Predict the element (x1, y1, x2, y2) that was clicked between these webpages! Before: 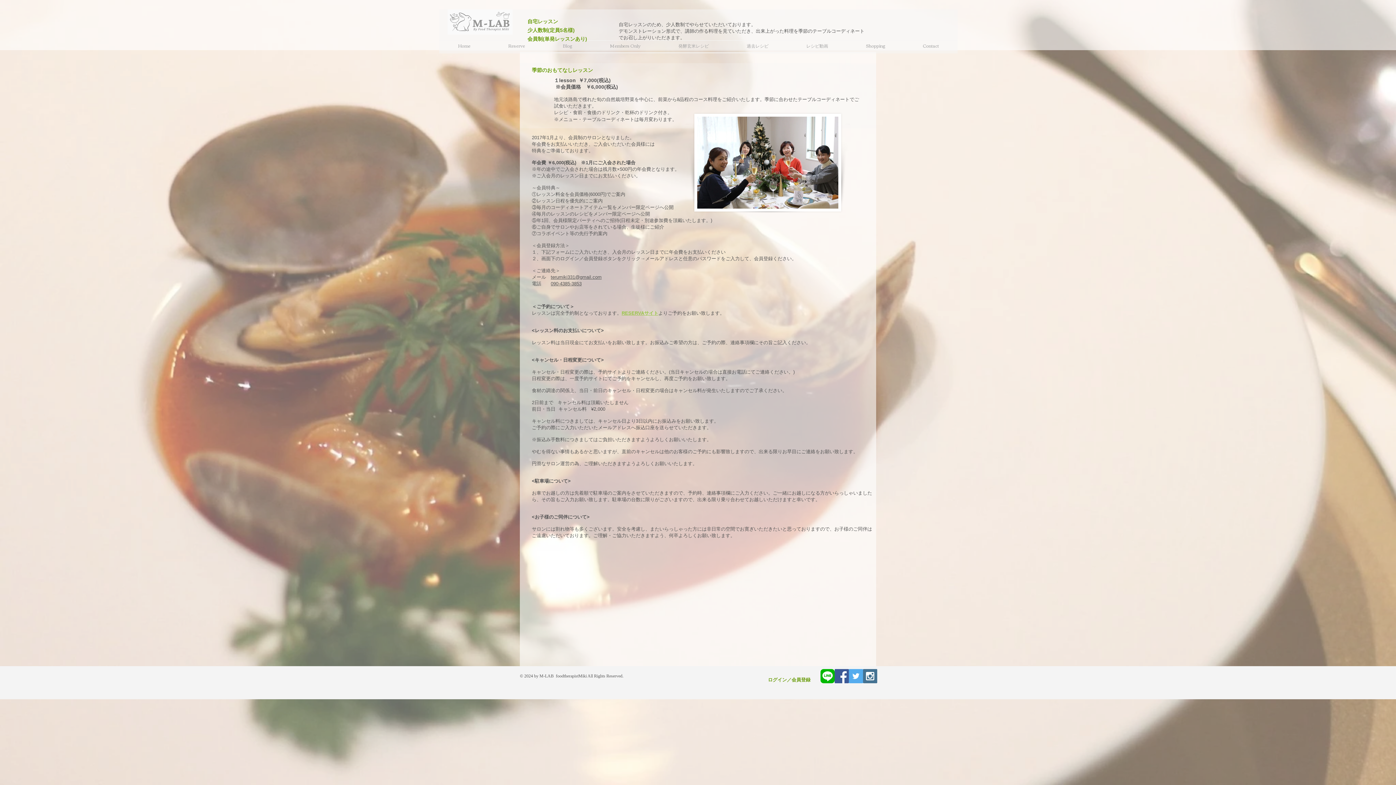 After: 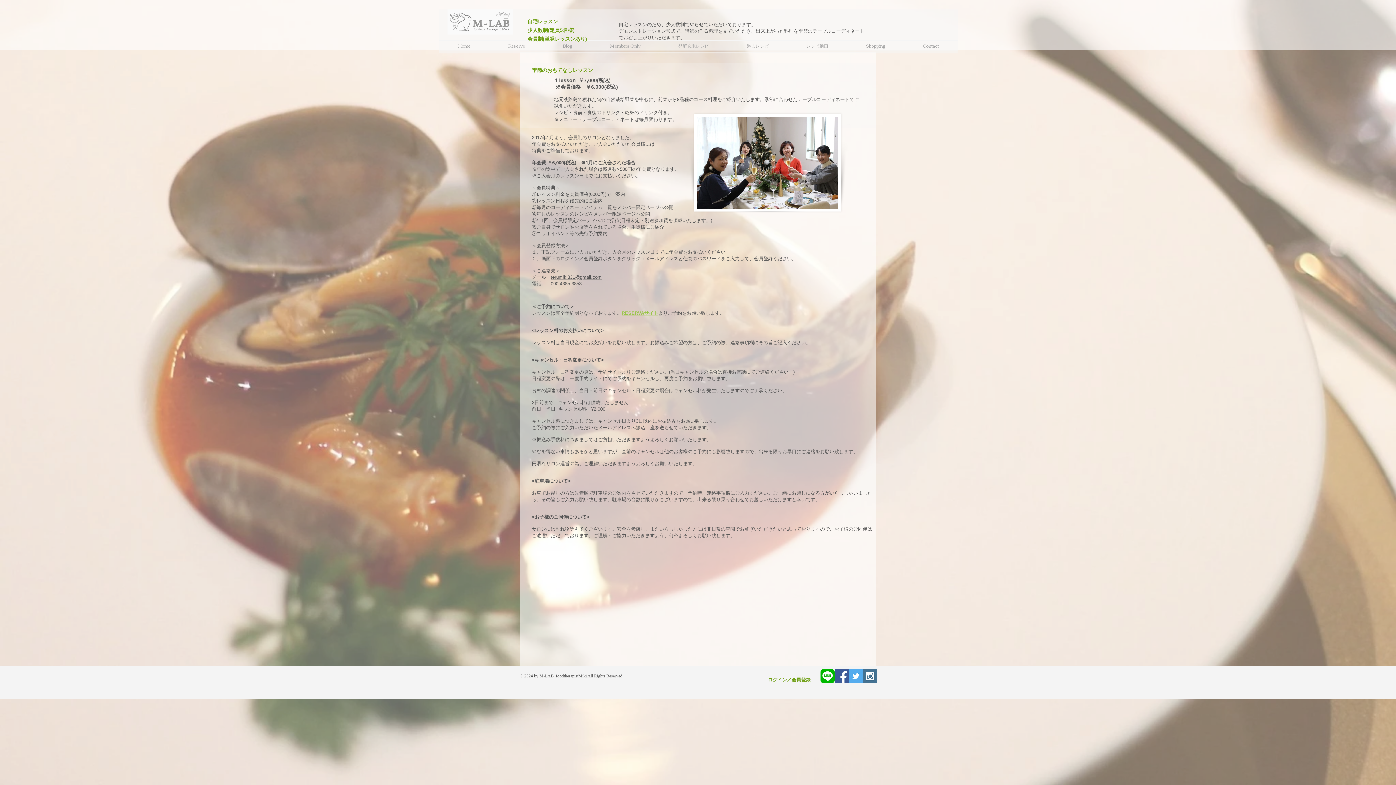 Action: bbox: (621, 310, 658, 316) label: RESERVAサイト